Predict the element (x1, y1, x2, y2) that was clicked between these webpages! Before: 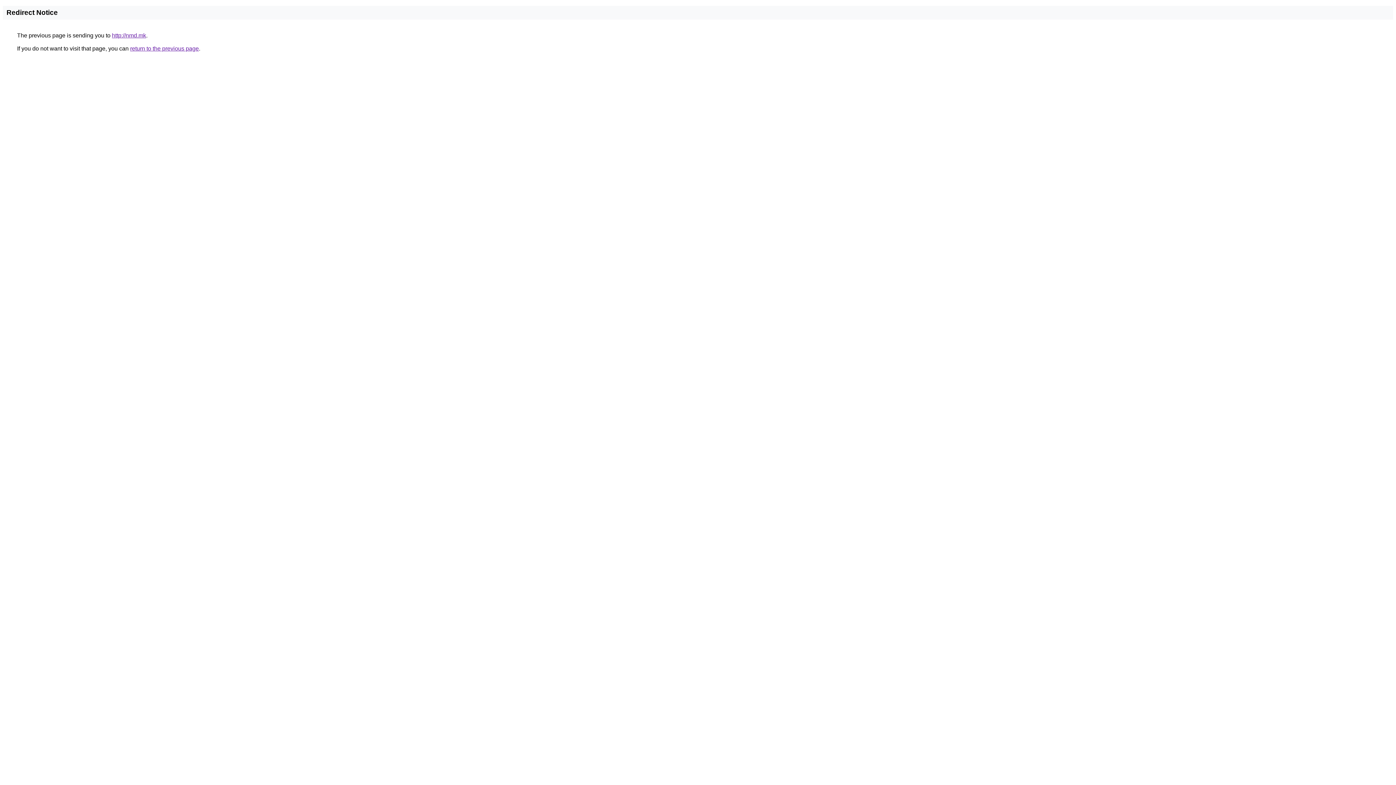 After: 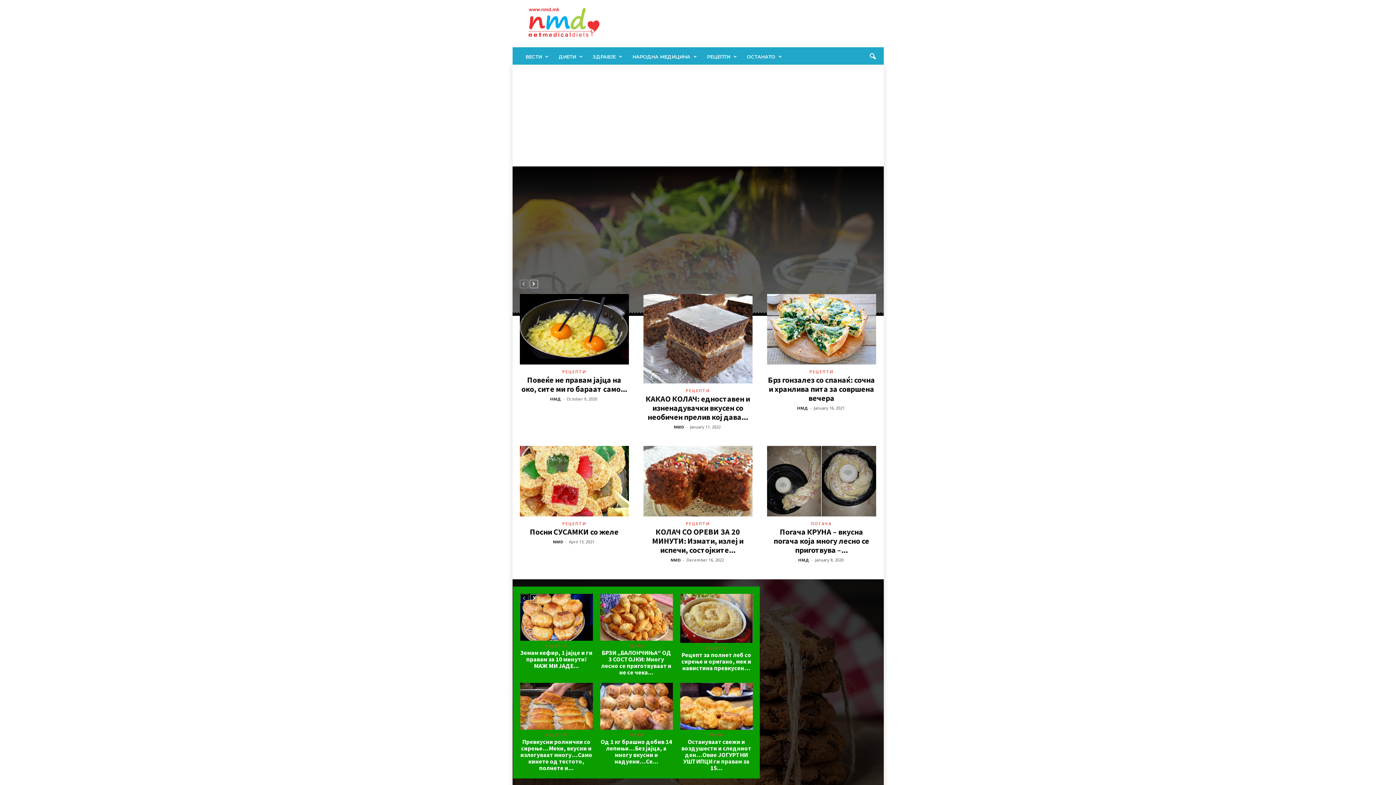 Action: bbox: (112, 32, 146, 38) label: http://nmd.mk